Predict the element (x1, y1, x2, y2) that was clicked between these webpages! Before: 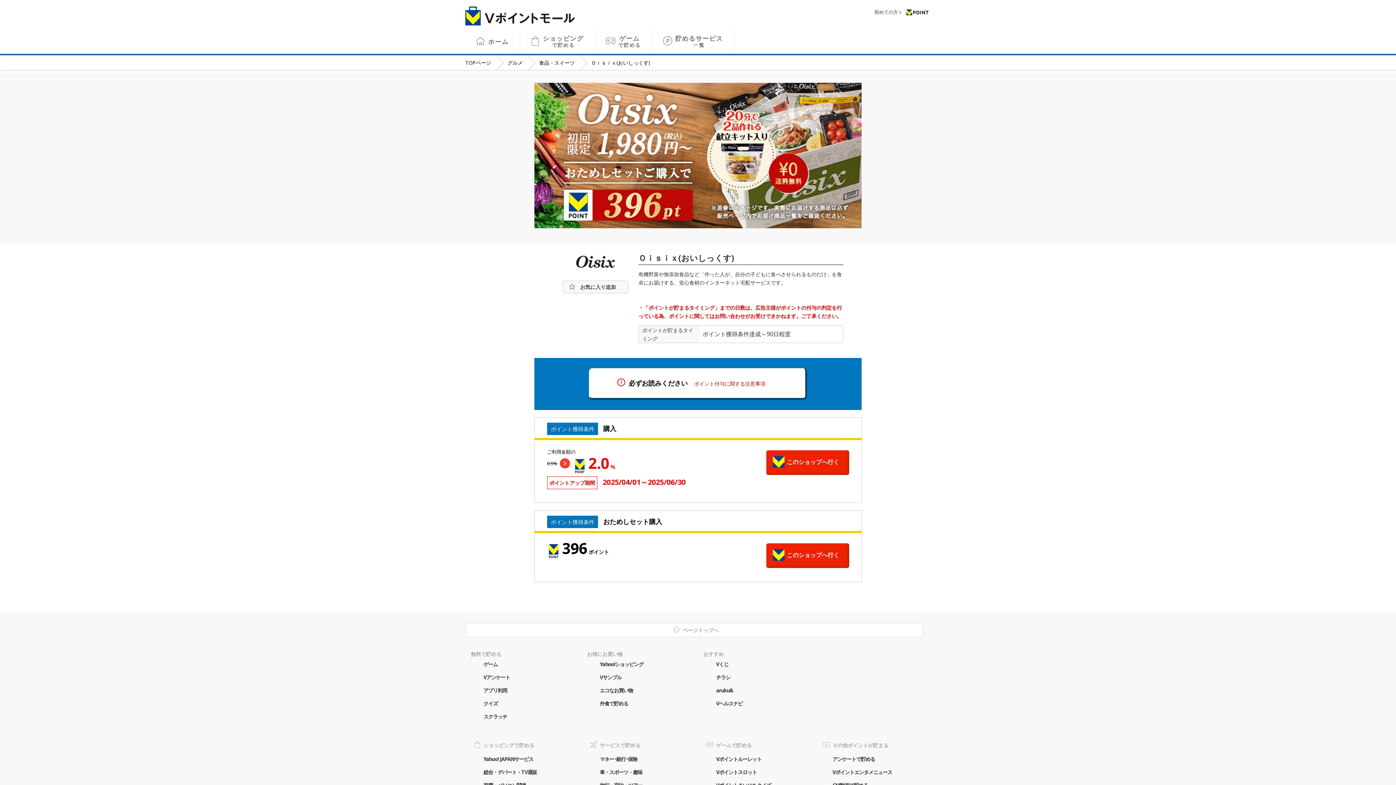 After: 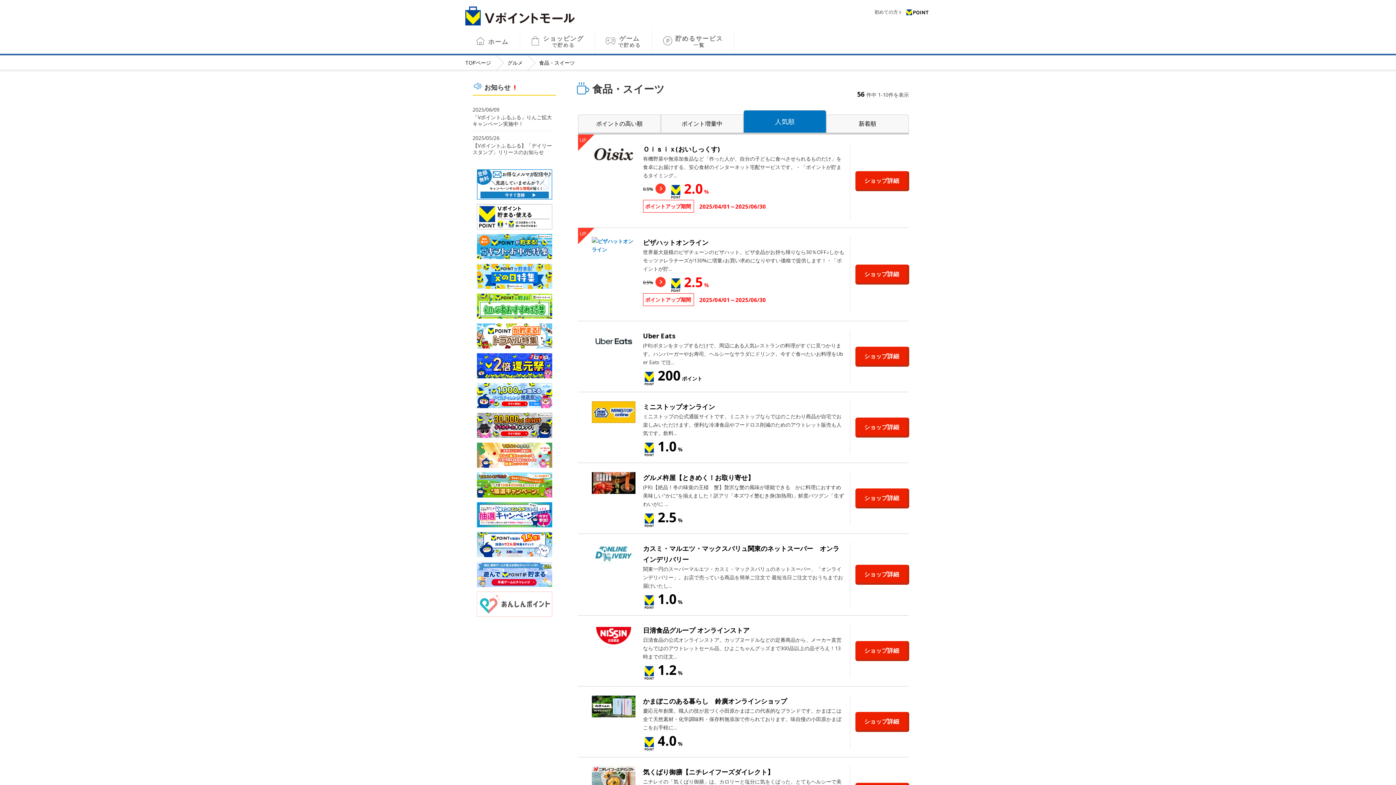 Action: label: 食品・スイーツ bbox: (539, 59, 574, 66)